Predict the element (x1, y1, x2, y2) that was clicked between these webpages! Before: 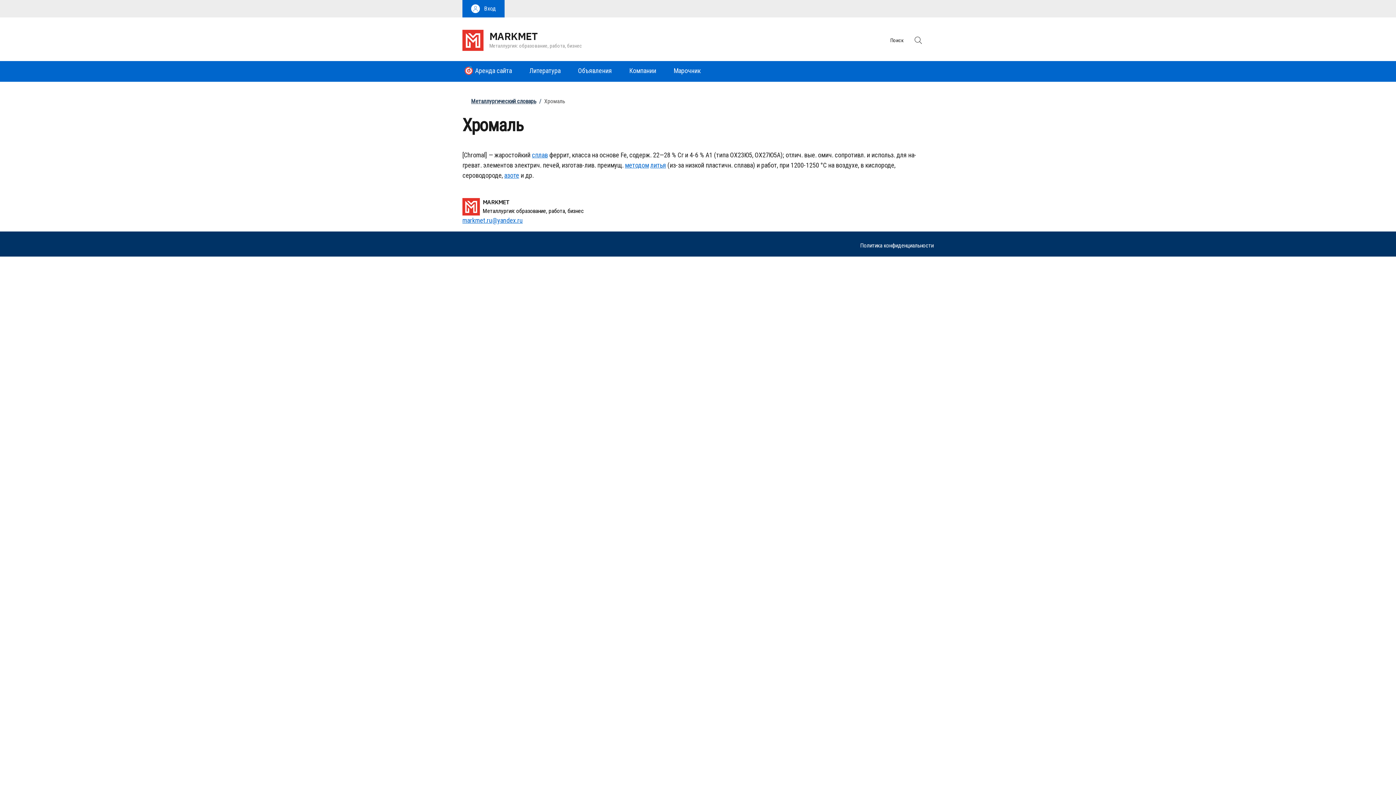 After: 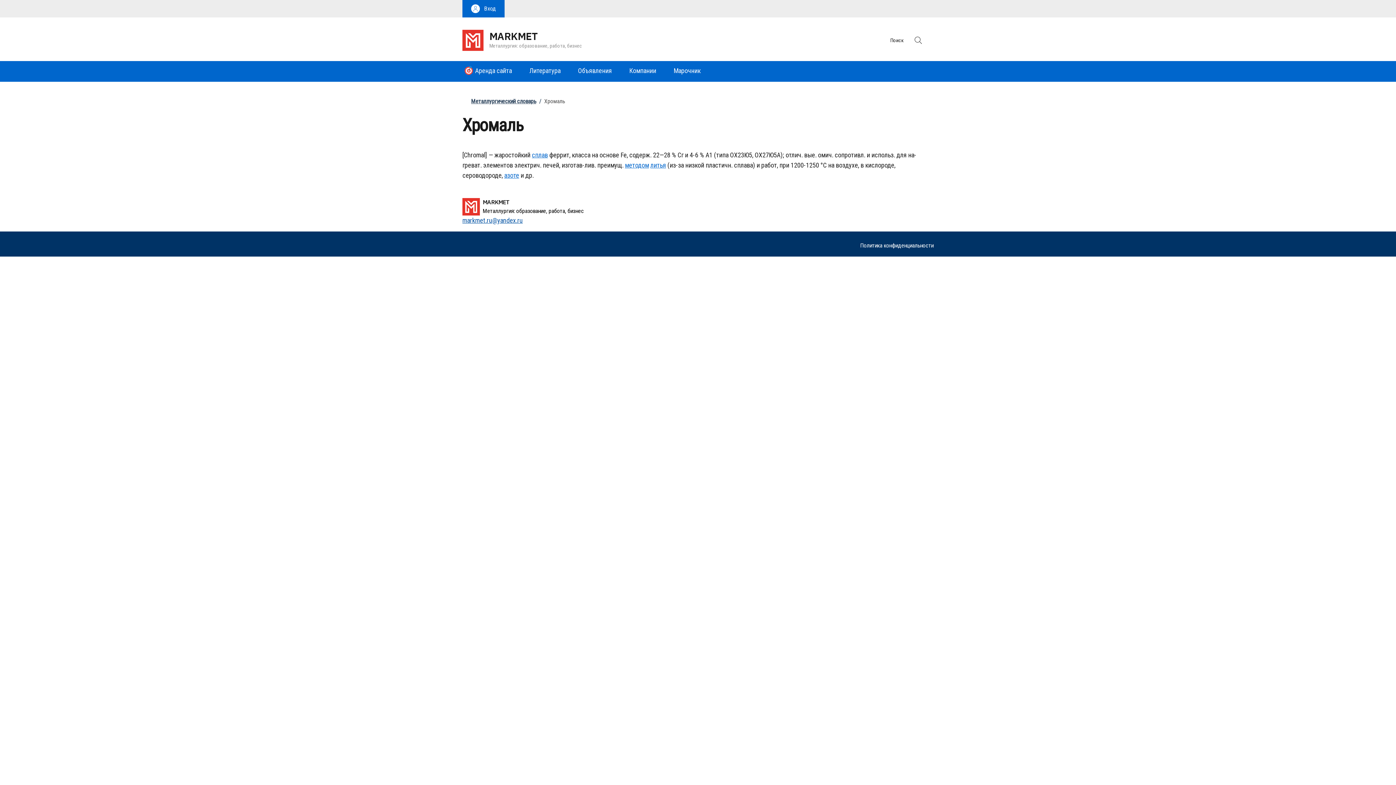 Action: bbox: (462, 216, 522, 224) label: markmet.ru@yandex.ru